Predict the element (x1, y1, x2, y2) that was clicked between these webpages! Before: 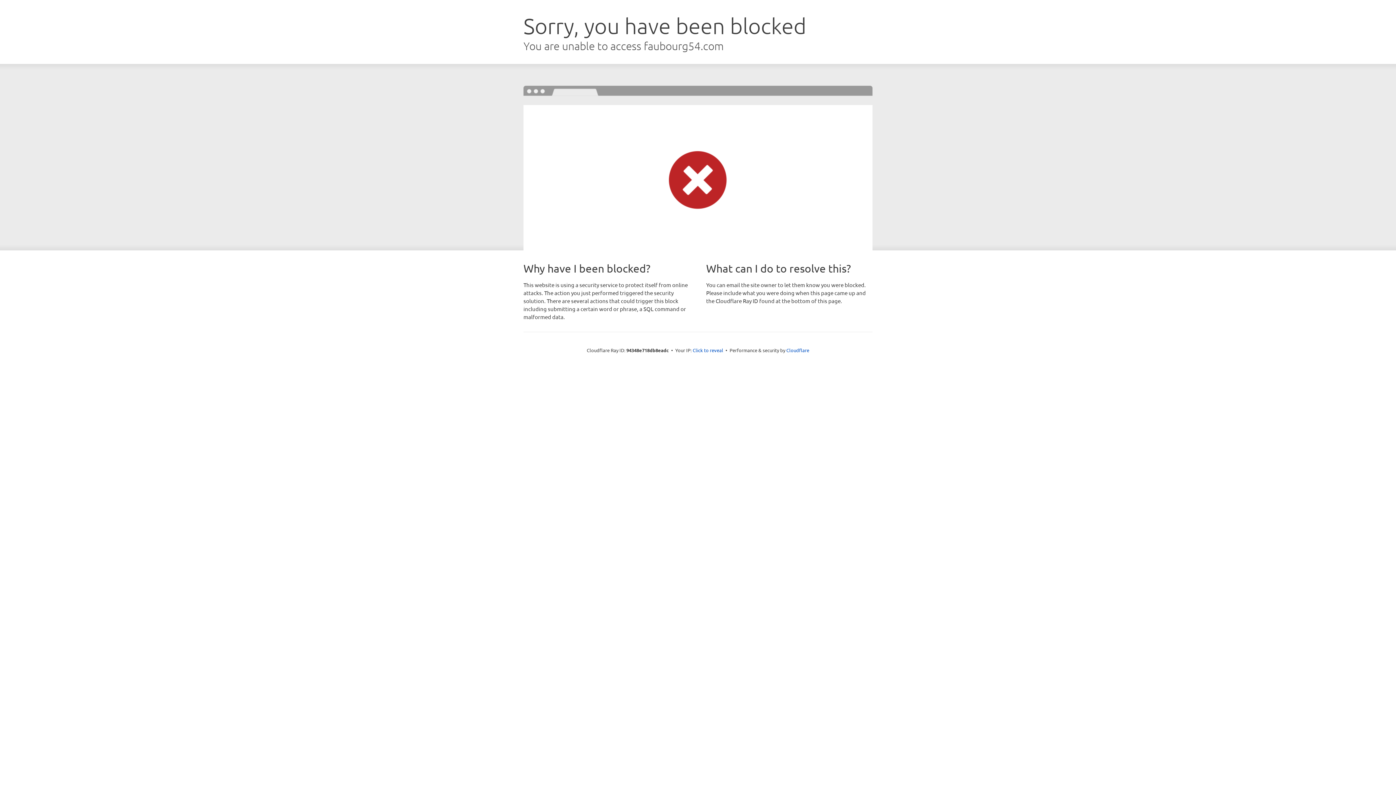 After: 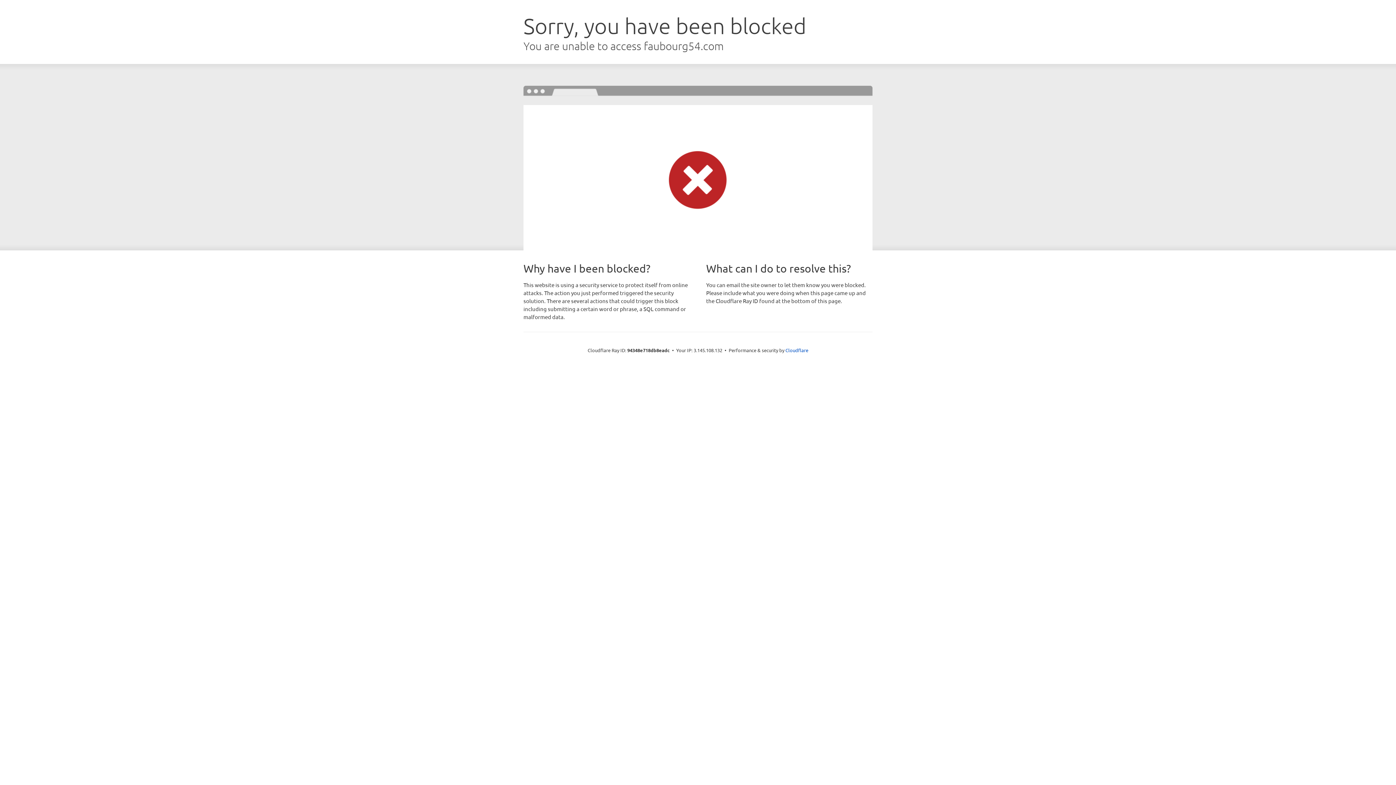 Action: bbox: (692, 346, 723, 353) label: Click to reveal